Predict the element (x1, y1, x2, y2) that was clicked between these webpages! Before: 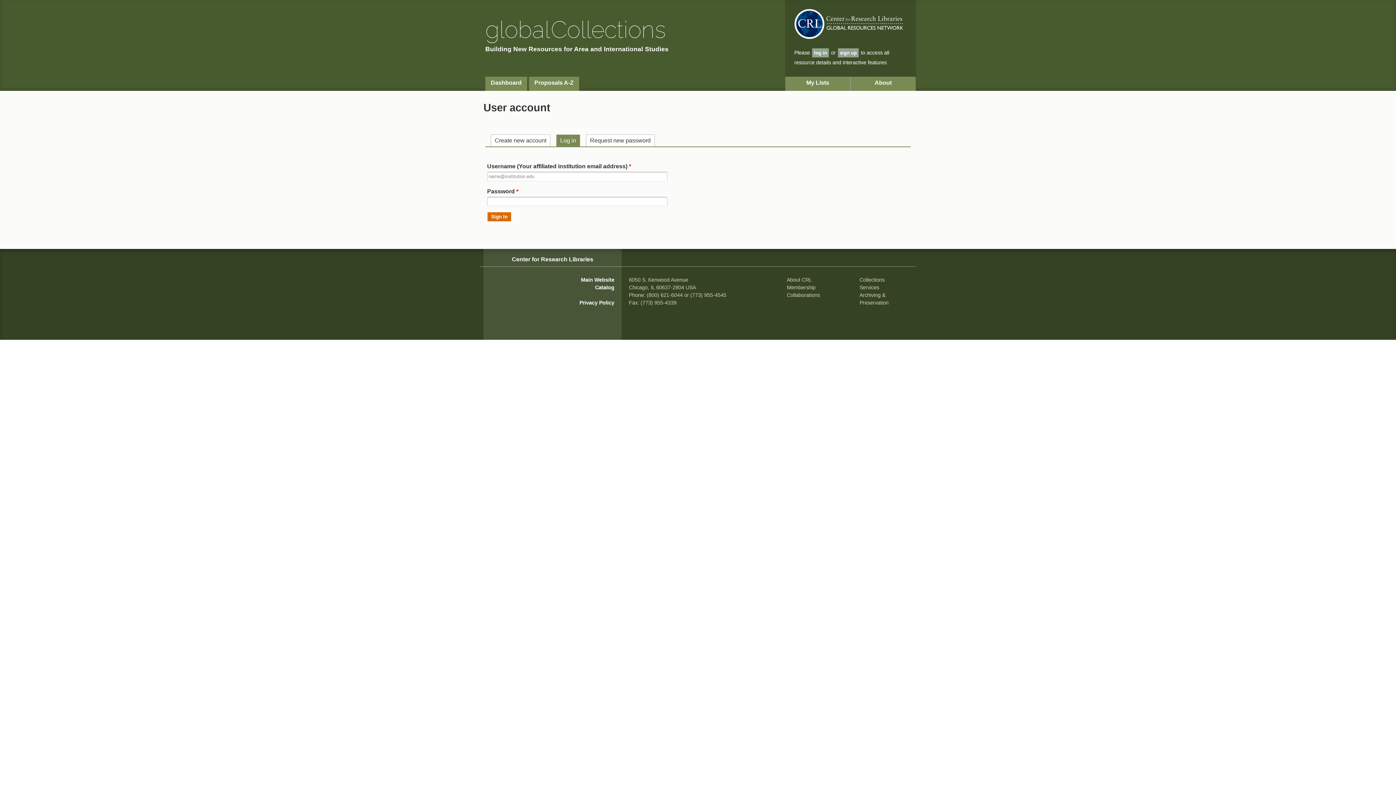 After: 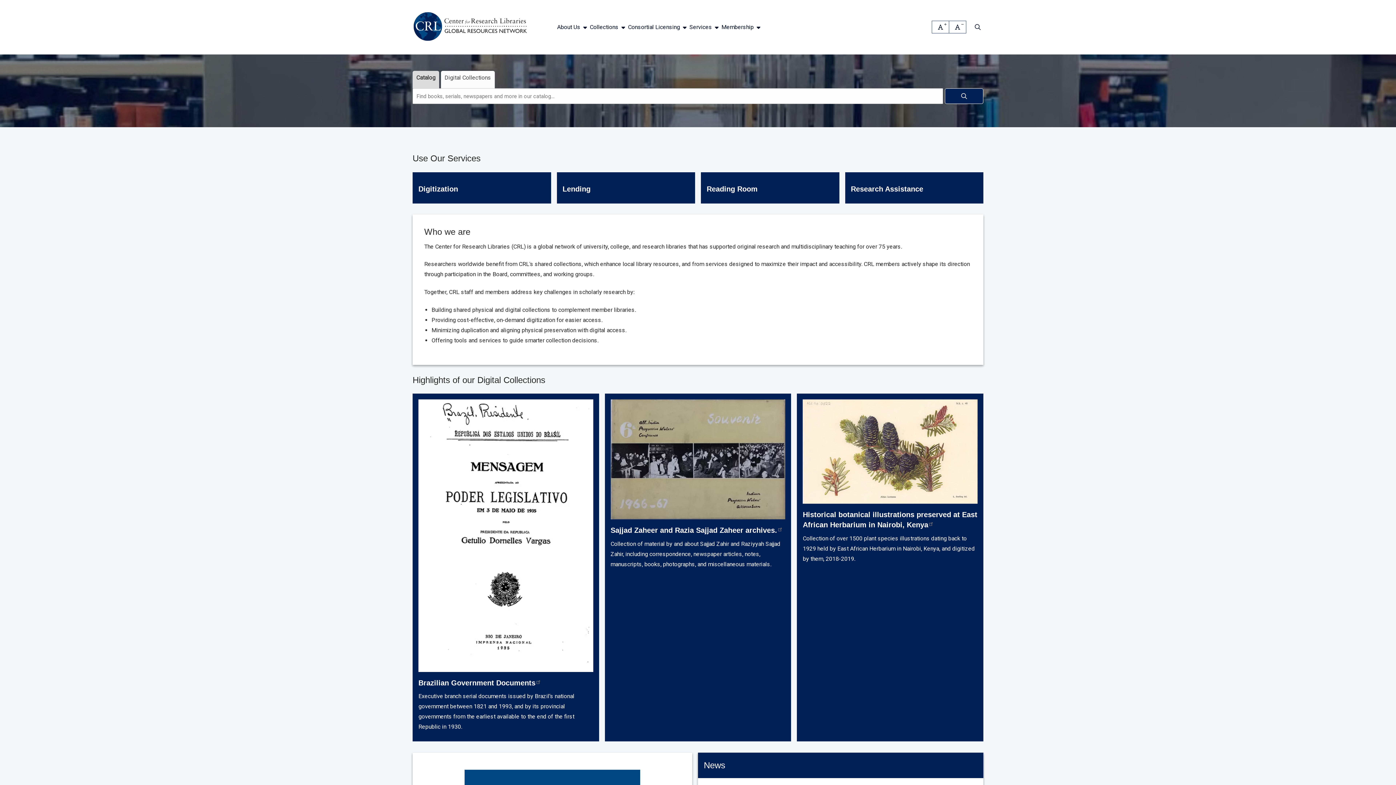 Action: bbox: (794, 9, 903, 45)